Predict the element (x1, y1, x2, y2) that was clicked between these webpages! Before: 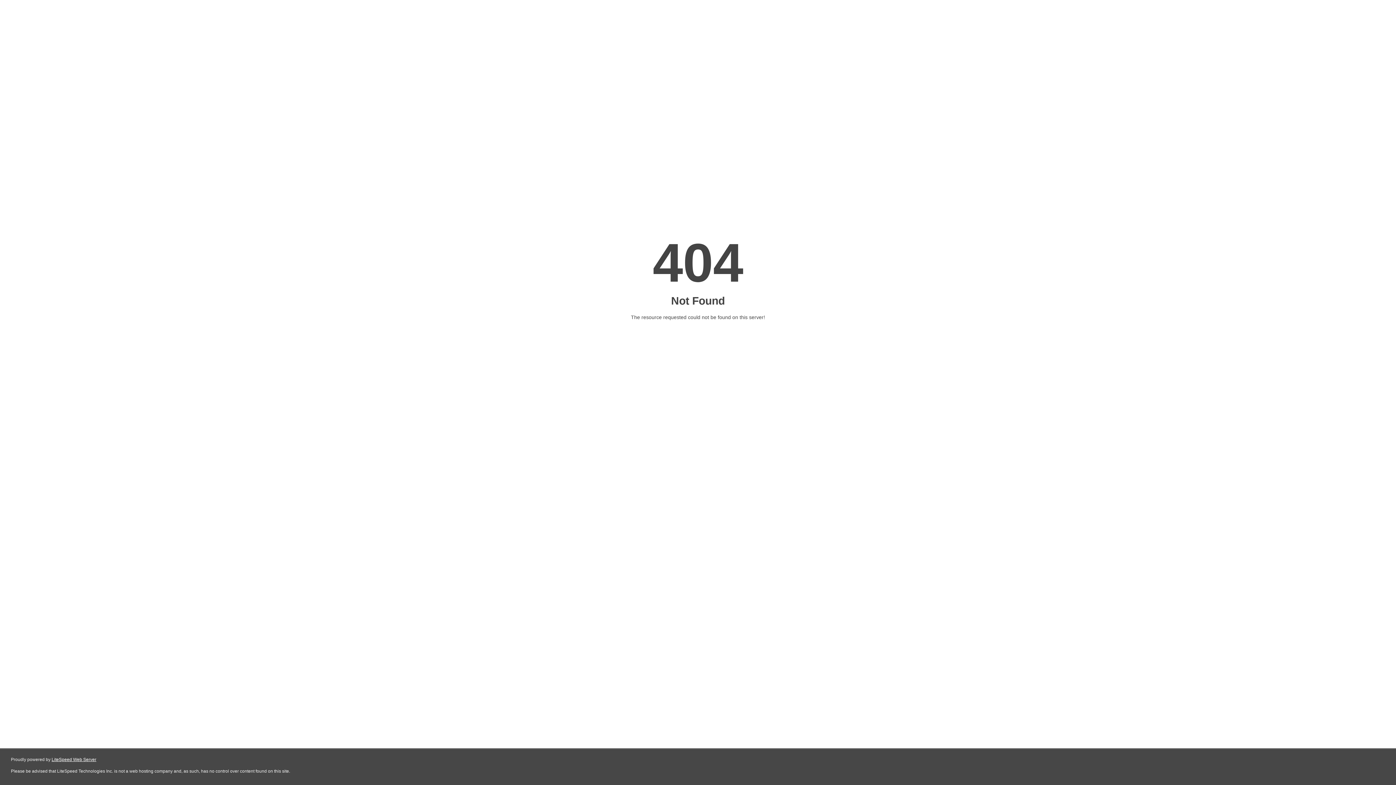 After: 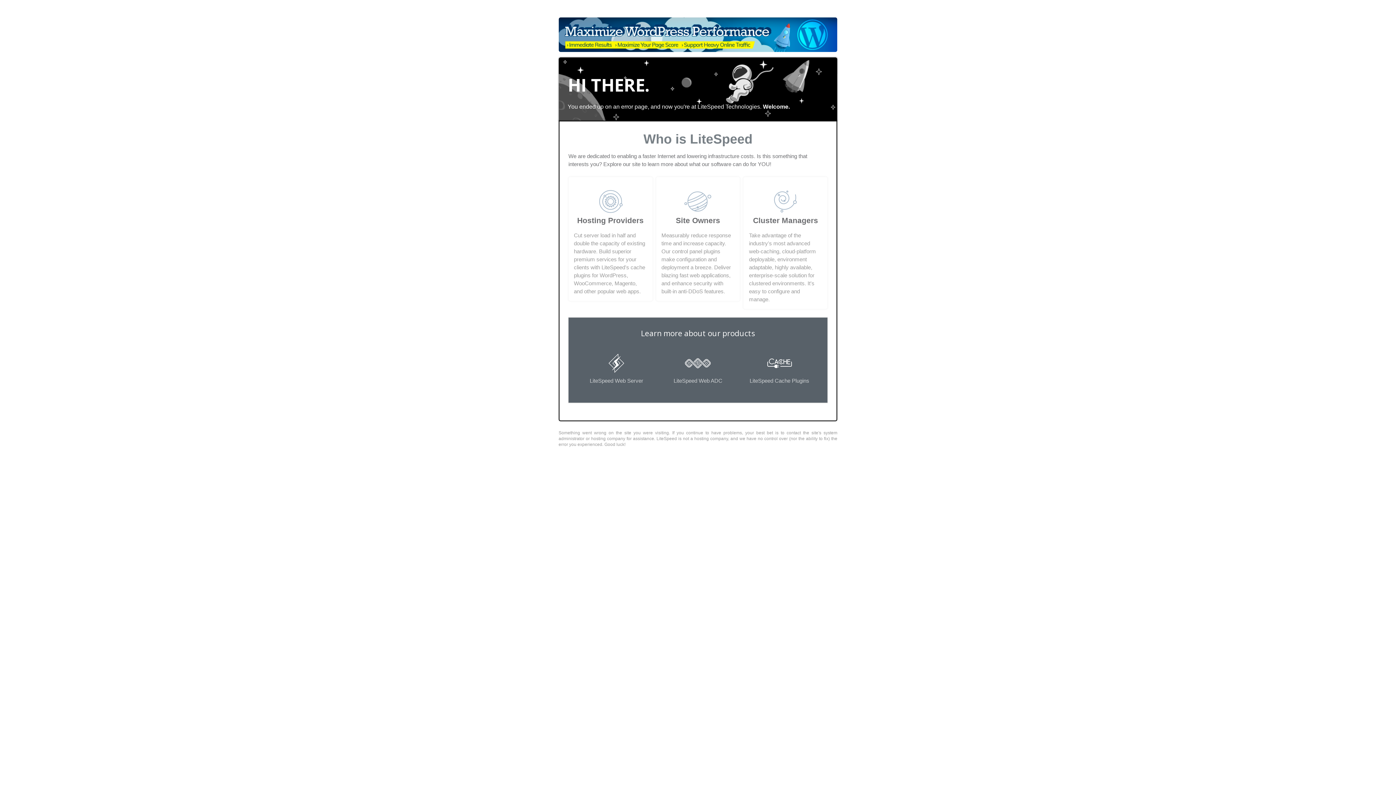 Action: bbox: (51, 757, 96, 762) label: LiteSpeed Web Server